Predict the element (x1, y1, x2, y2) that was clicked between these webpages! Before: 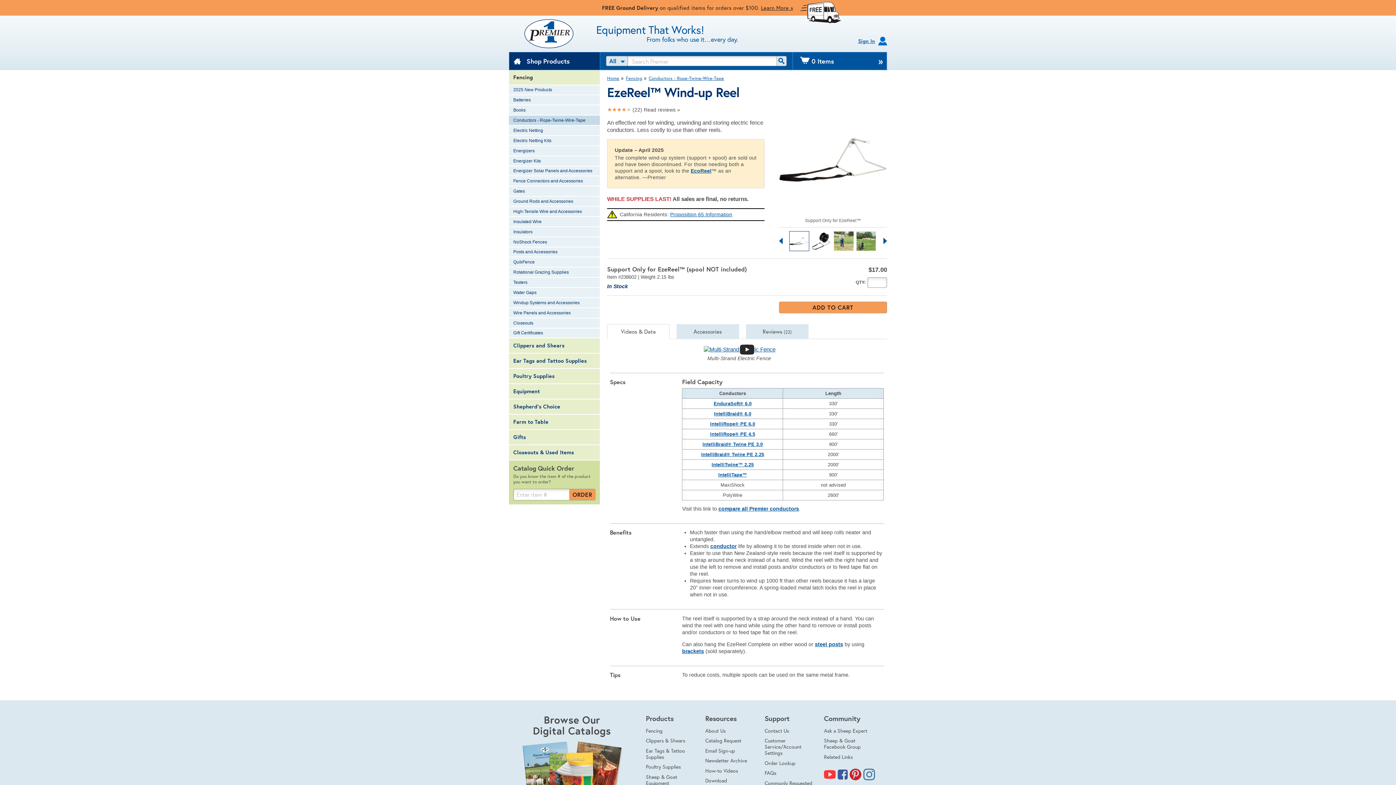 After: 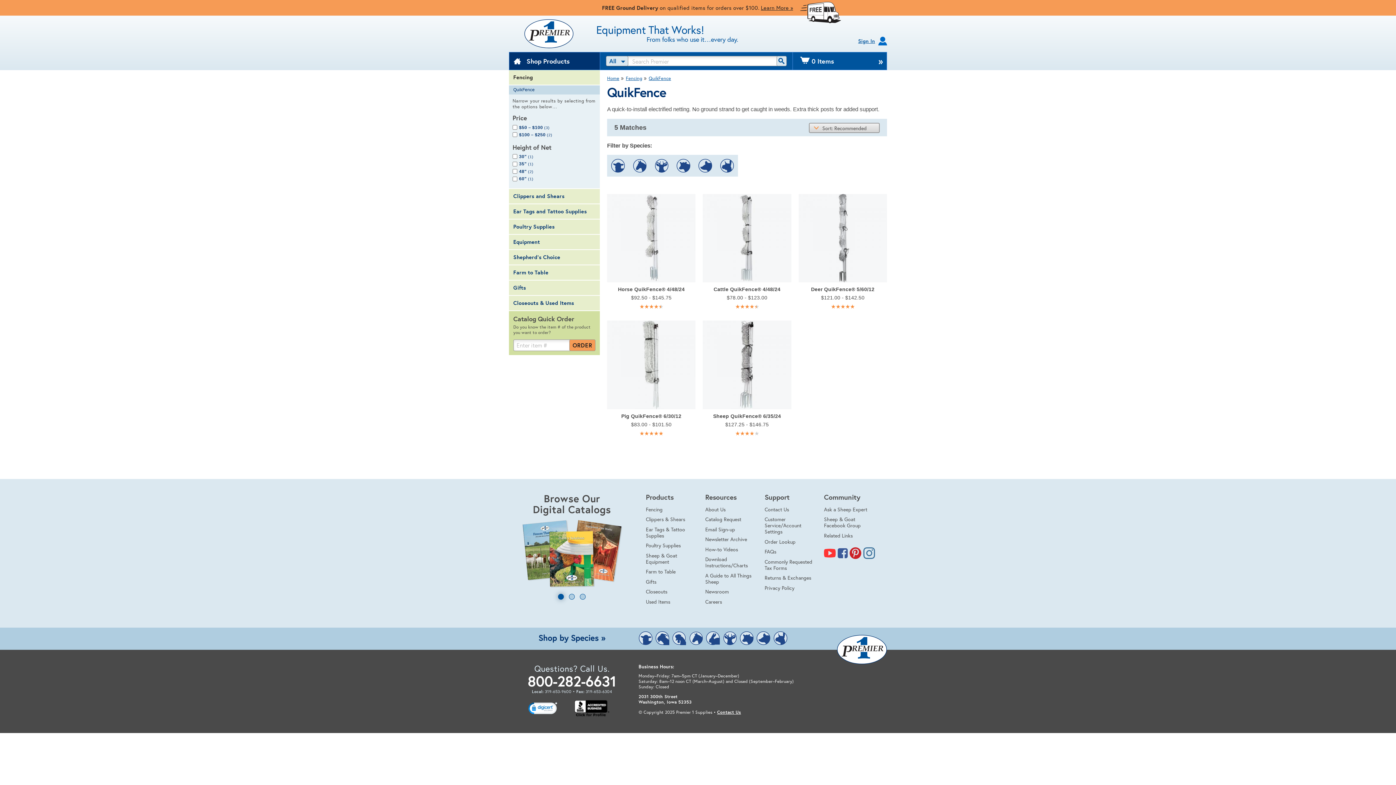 Action: bbox: (509, 257, 600, 267) label: QuikFence